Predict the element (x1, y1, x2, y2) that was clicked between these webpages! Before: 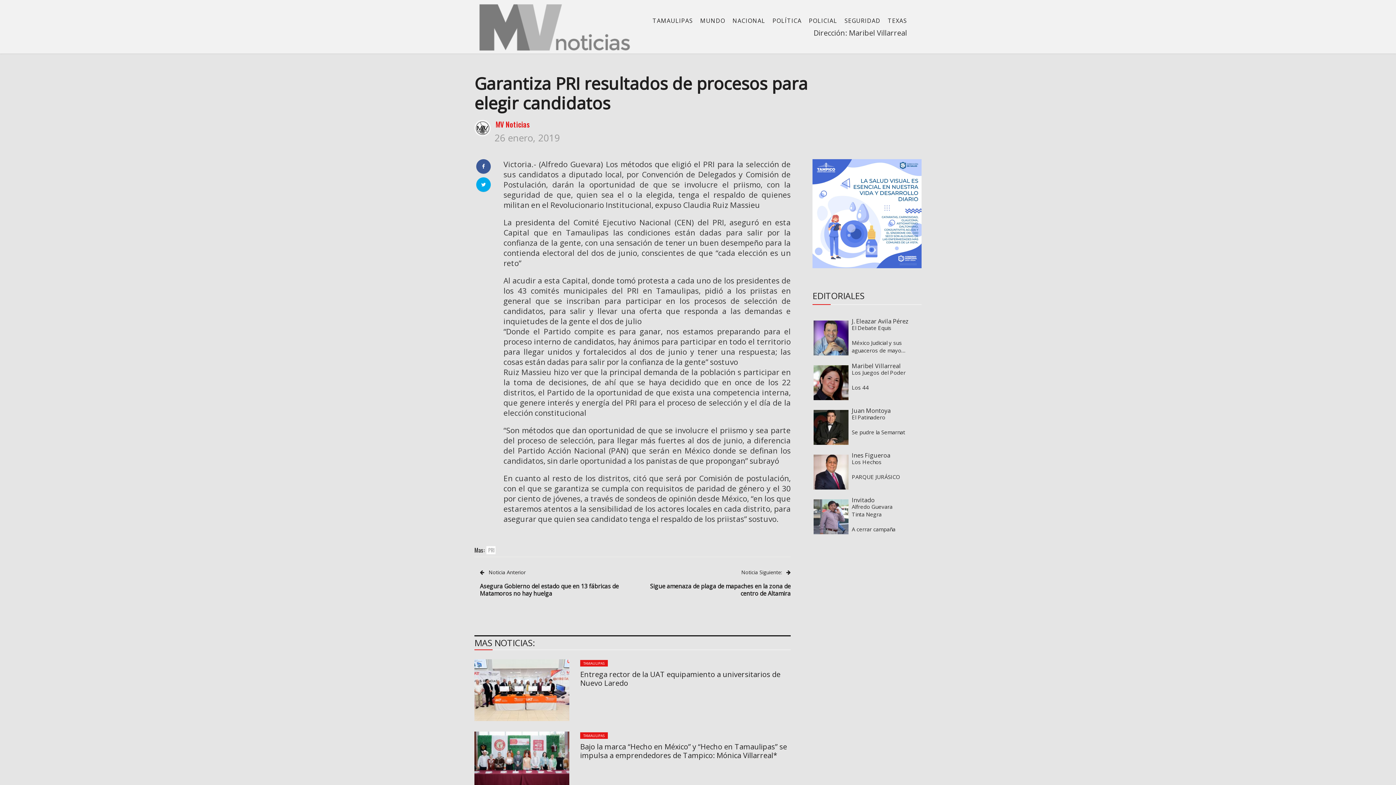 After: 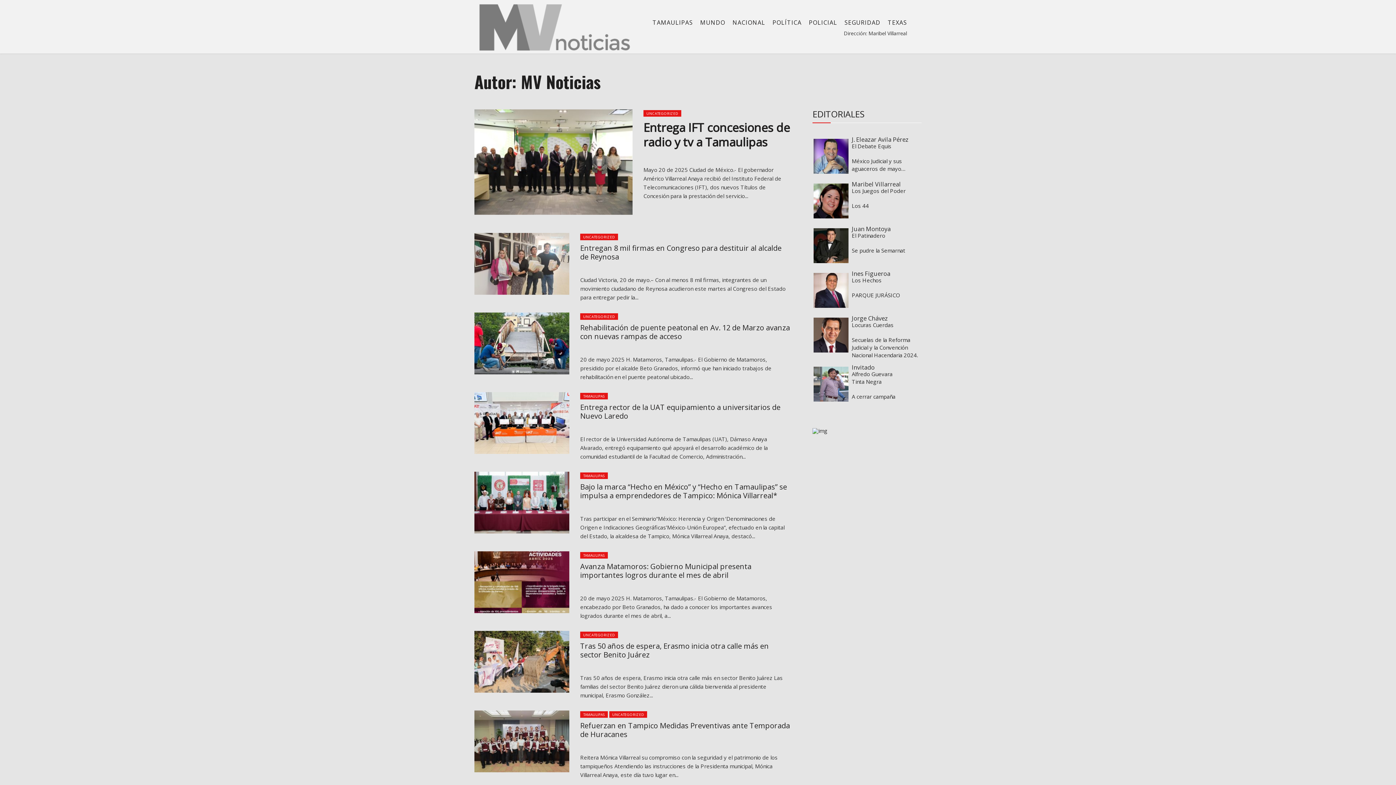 Action: label: MV Noticias bbox: (495, 118, 530, 129)